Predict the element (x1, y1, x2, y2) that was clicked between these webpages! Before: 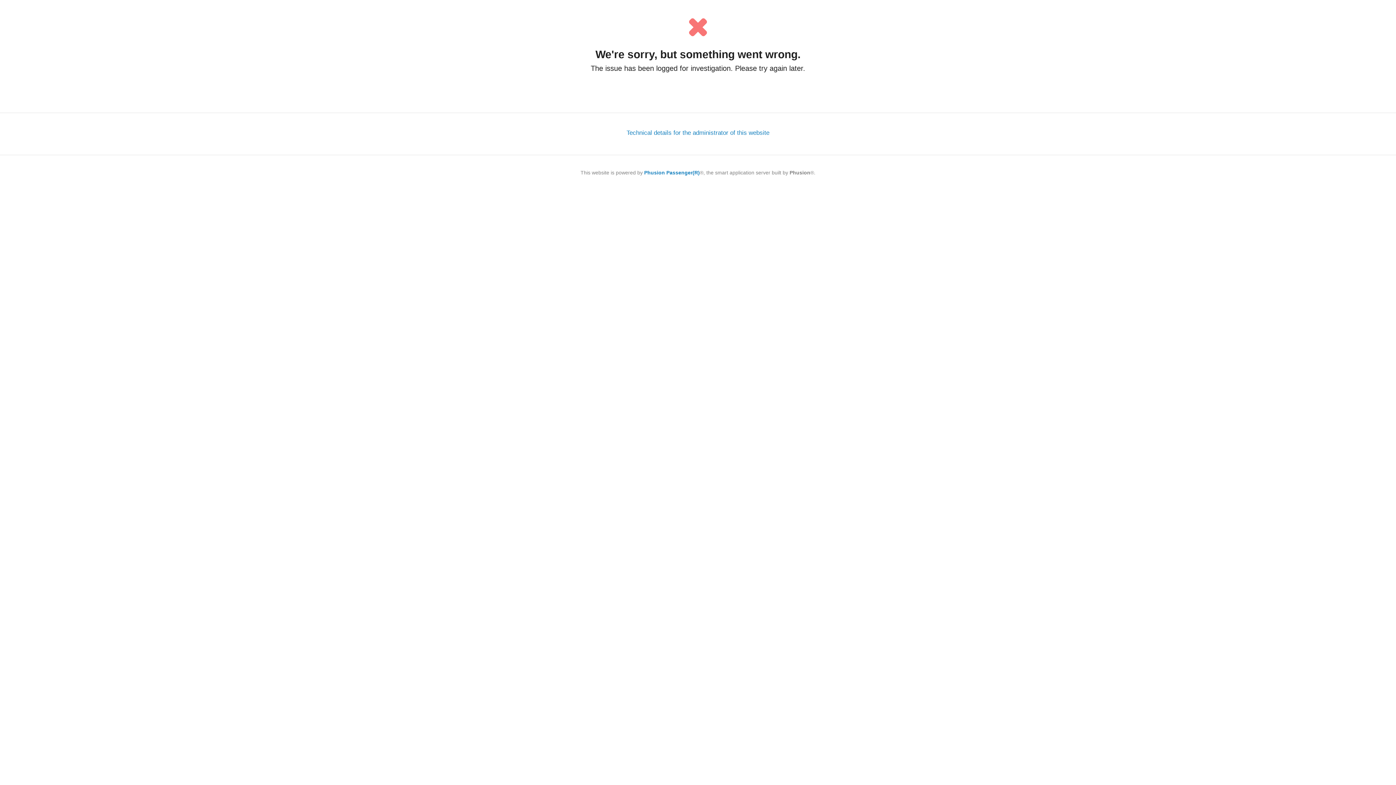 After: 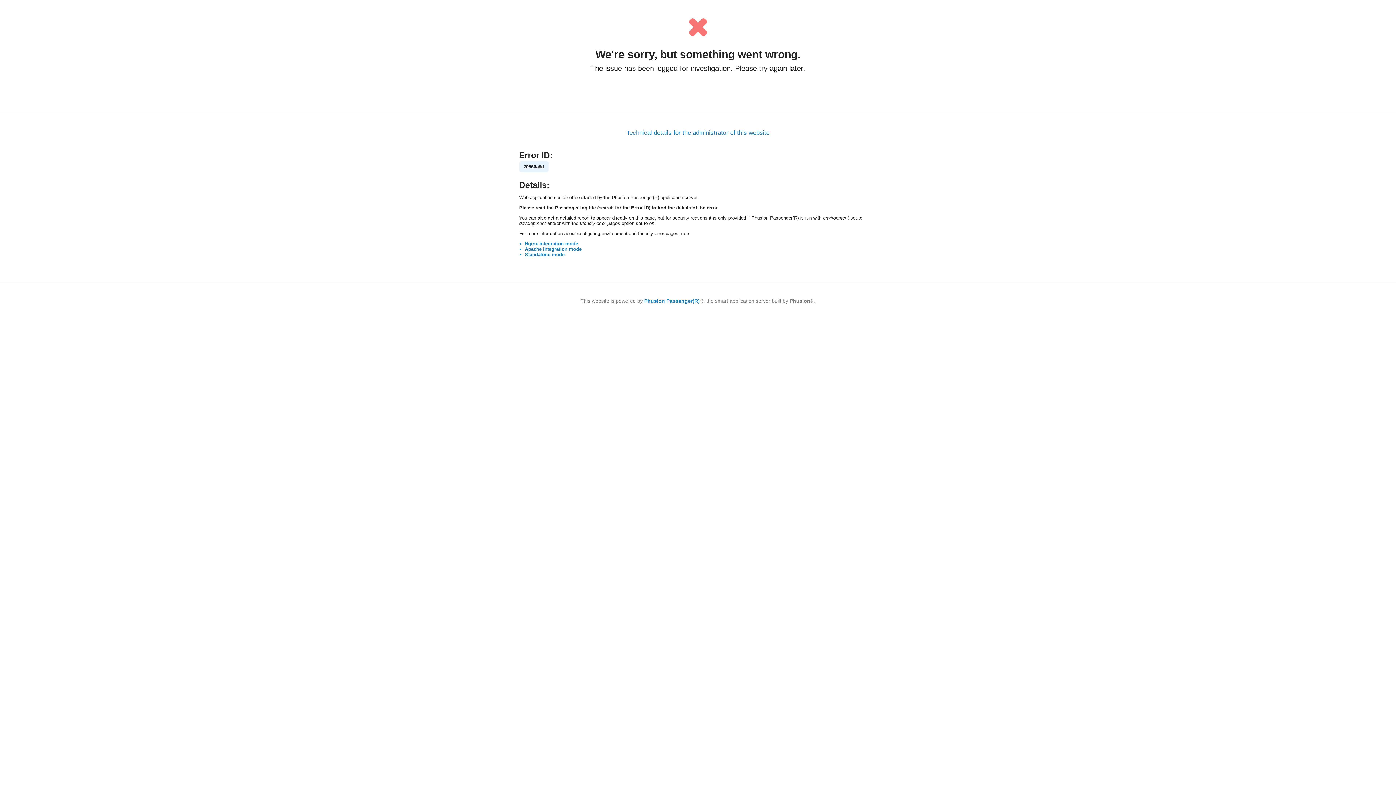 Action: label: Technical details for the administrator of this website bbox: (626, 129, 769, 136)